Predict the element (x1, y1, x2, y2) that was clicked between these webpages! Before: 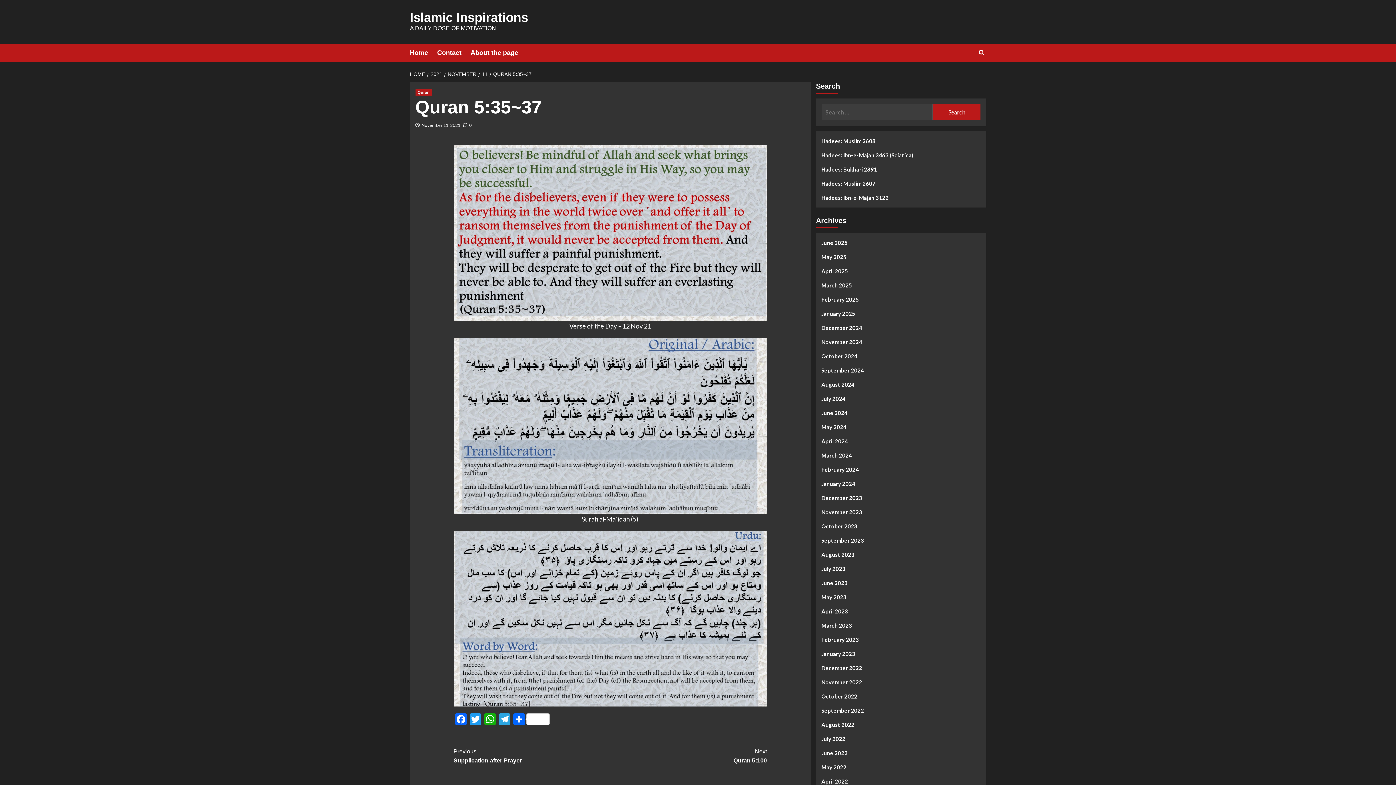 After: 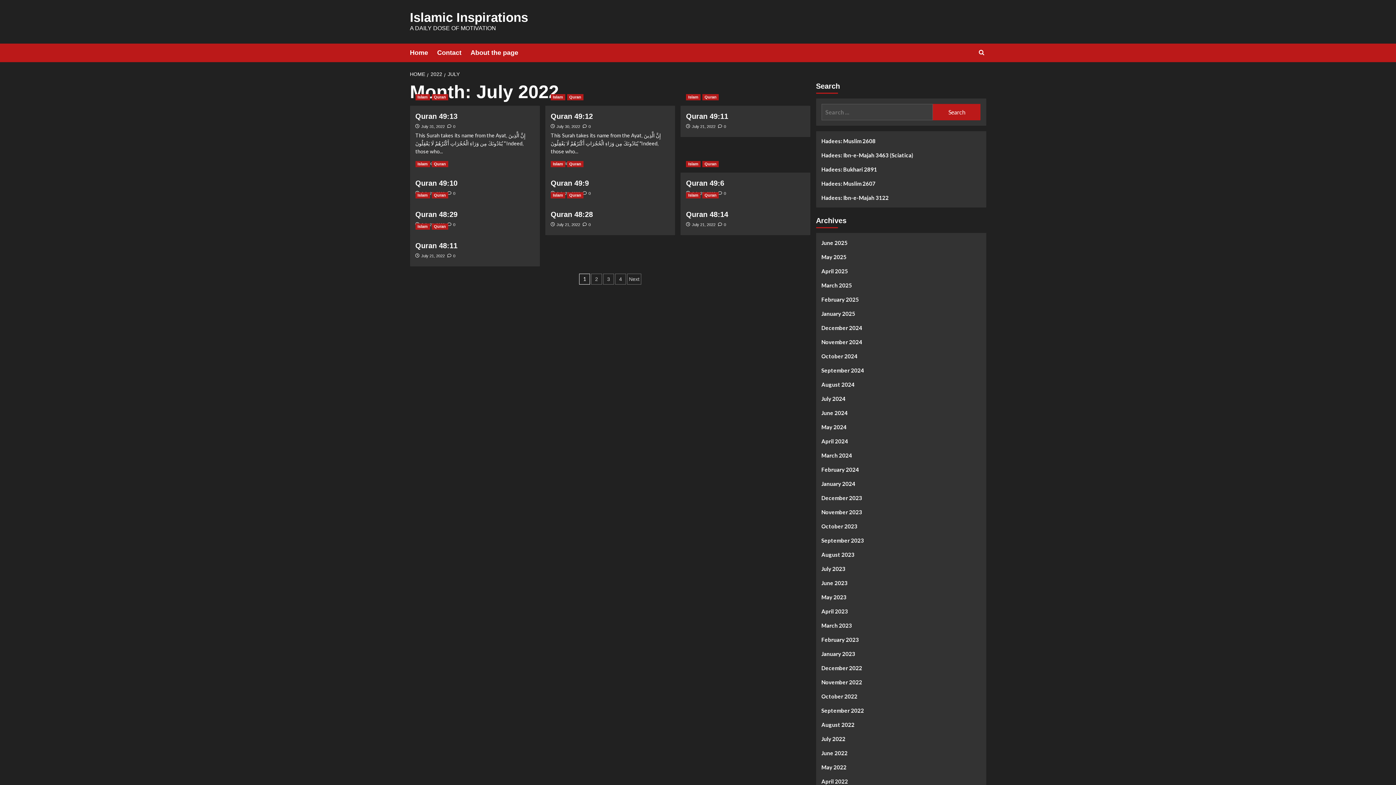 Action: label: July 2022 bbox: (821, 734, 980, 749)